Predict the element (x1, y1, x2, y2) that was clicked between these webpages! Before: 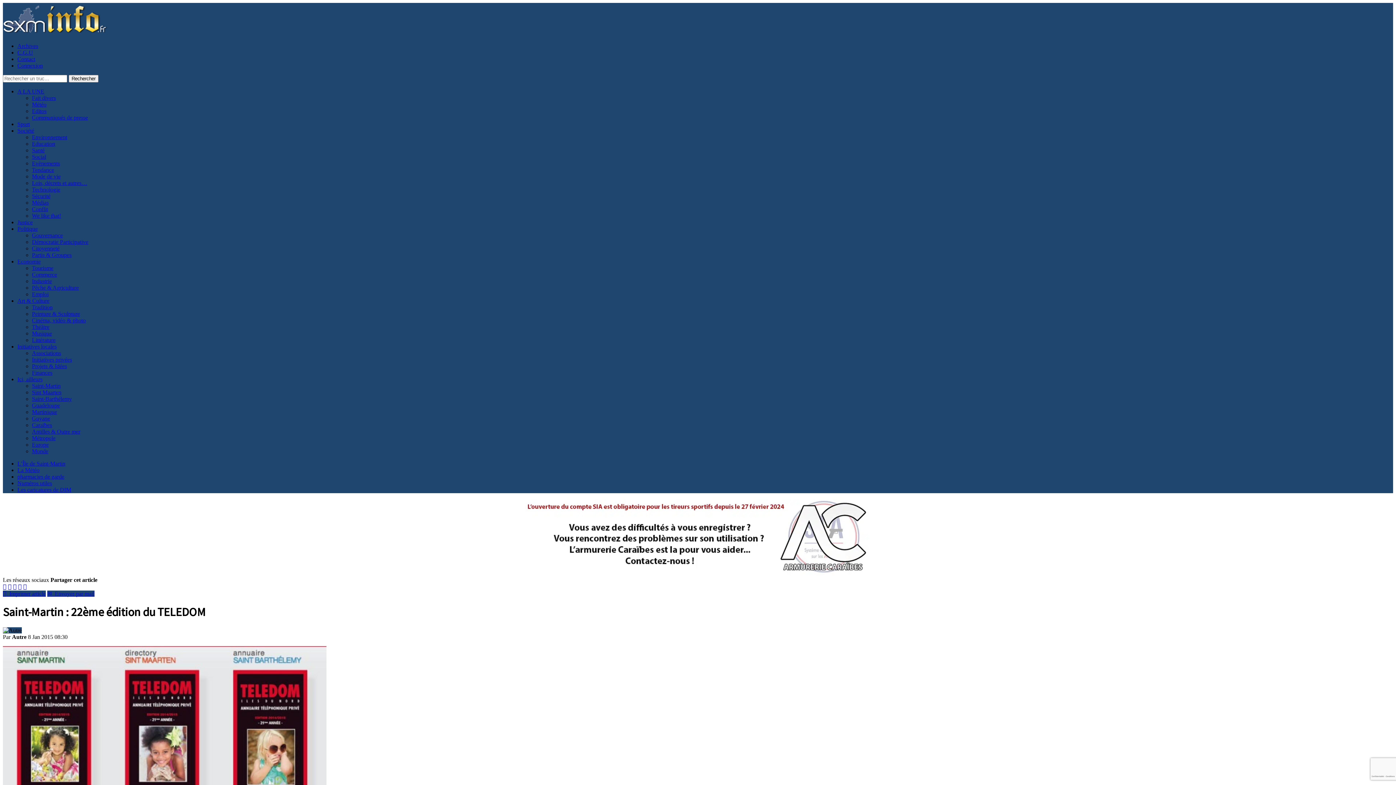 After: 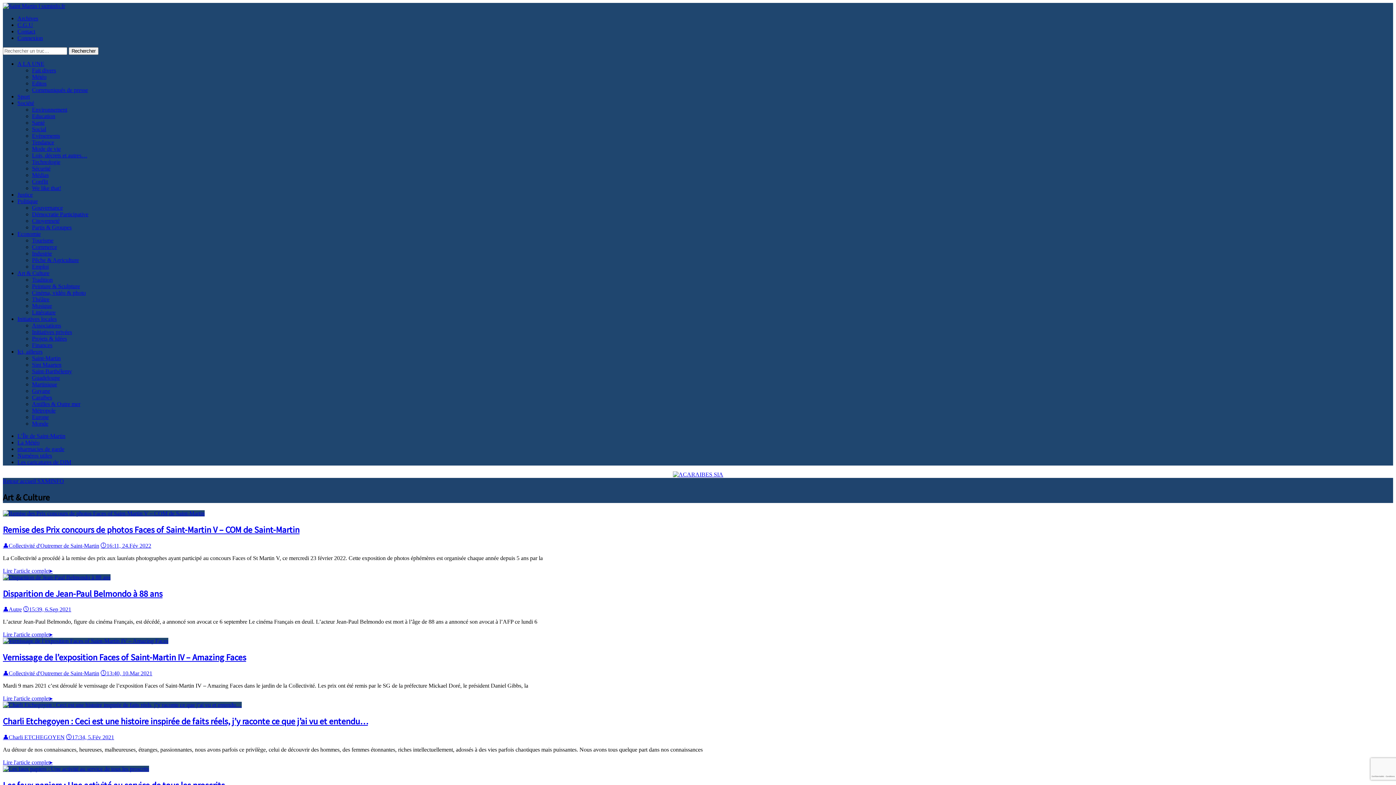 Action: label: Art & Culture bbox: (17, 297, 49, 304)